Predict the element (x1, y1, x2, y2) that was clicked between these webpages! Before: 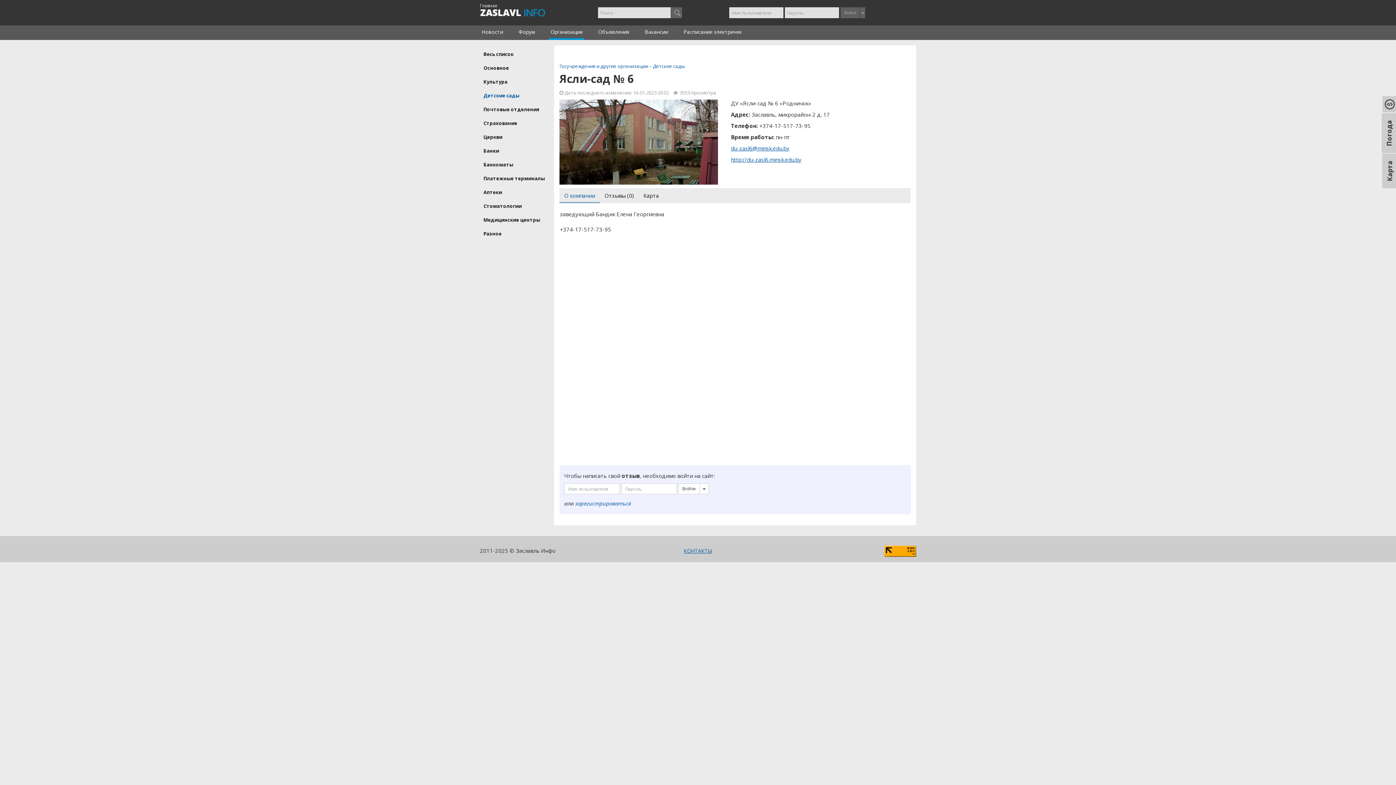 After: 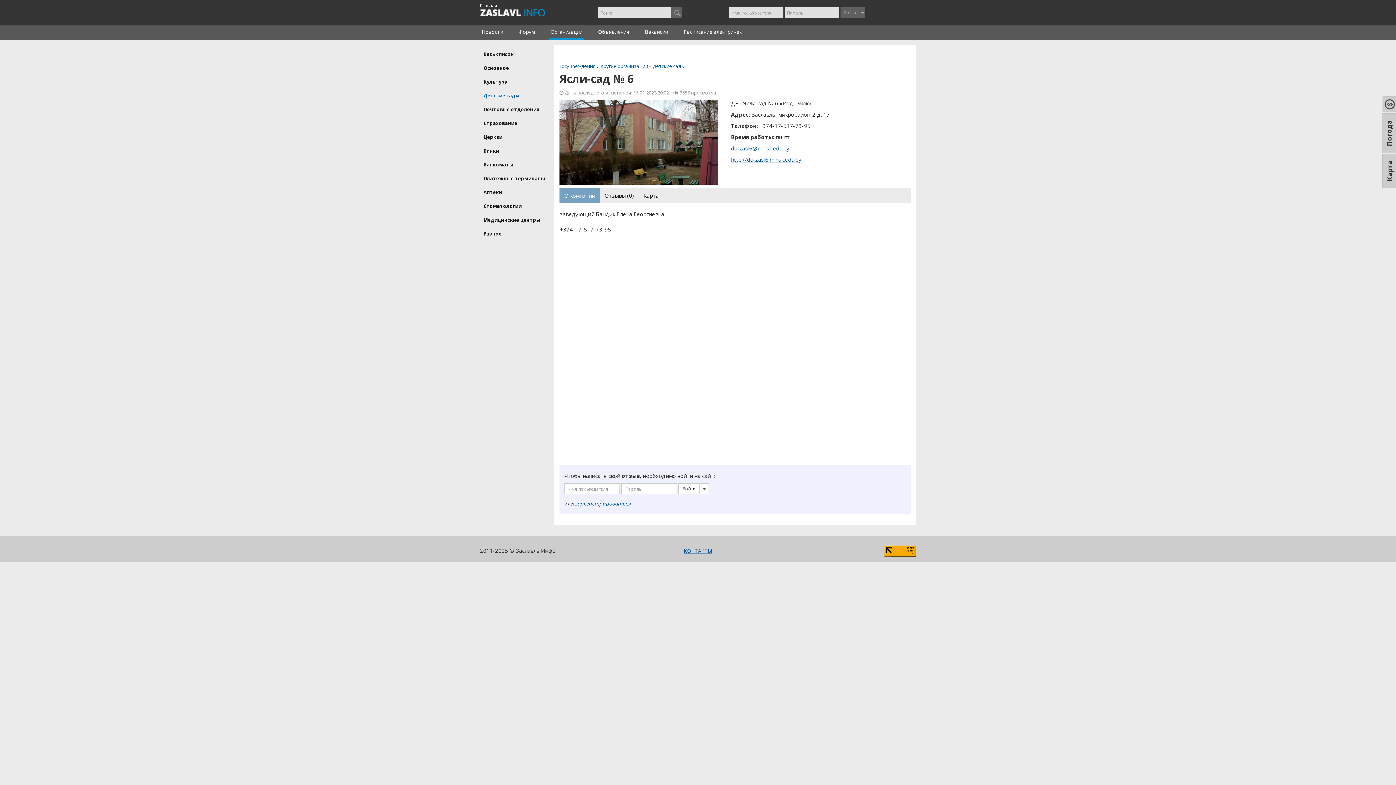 Action: label: О компании bbox: (559, 188, 600, 203)